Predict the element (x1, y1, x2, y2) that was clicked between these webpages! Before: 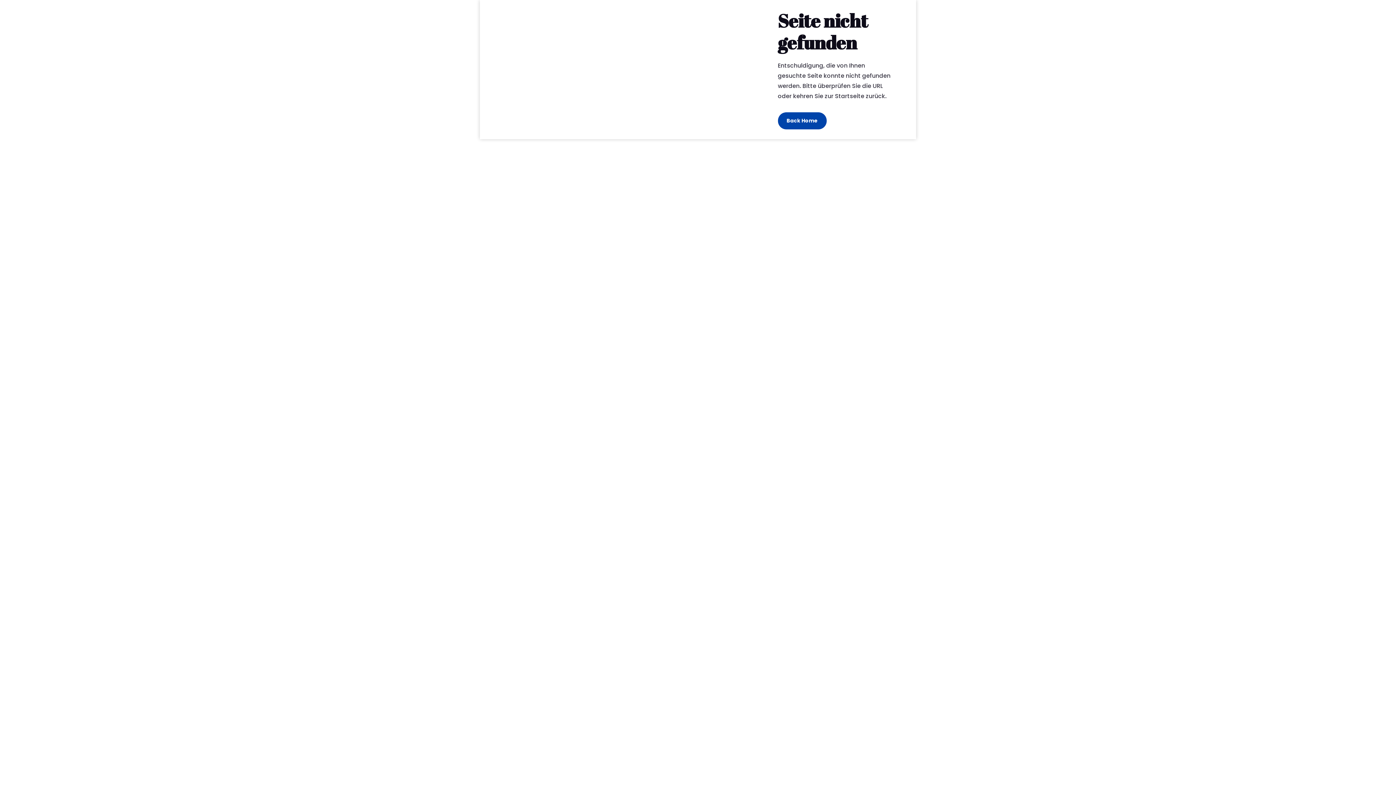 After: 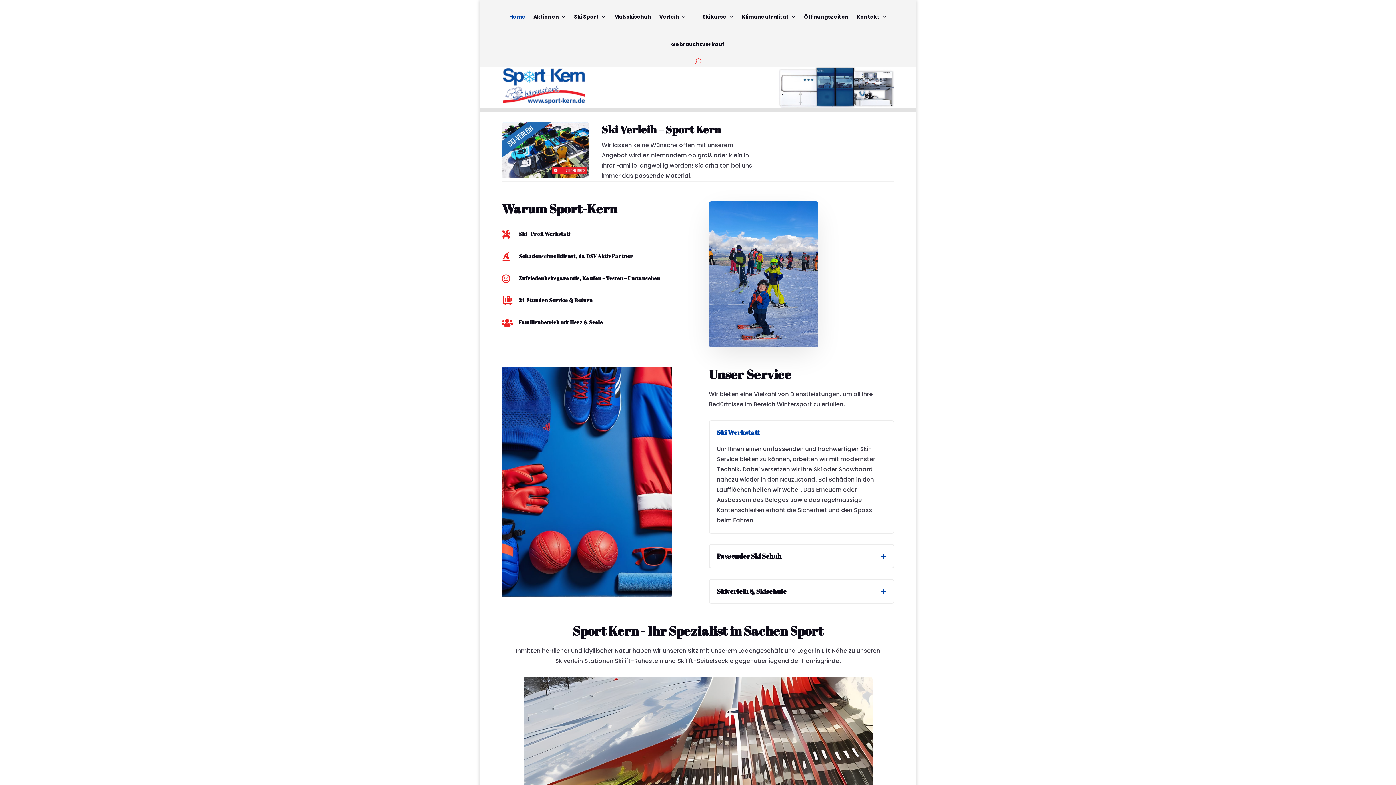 Action: label: Back Home bbox: (778, 112, 826, 129)